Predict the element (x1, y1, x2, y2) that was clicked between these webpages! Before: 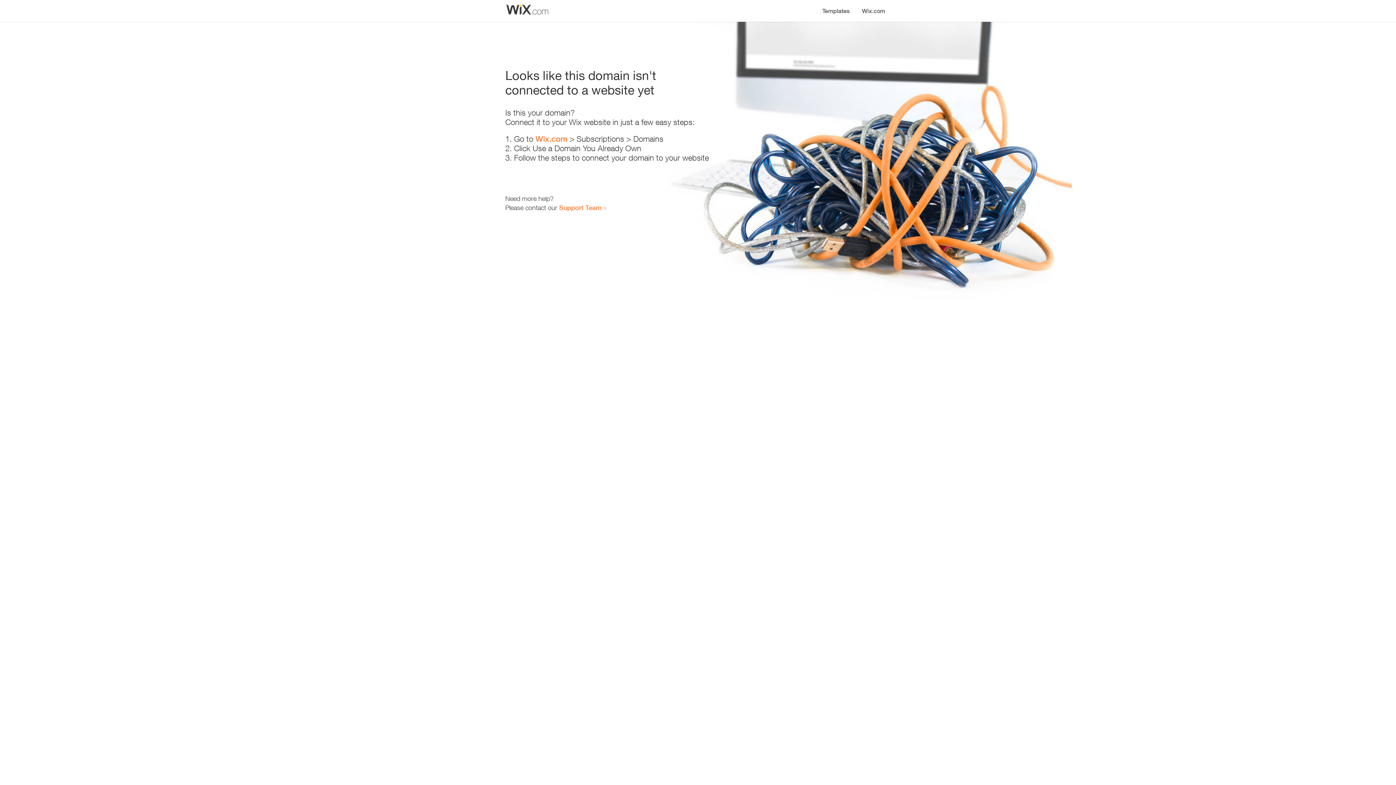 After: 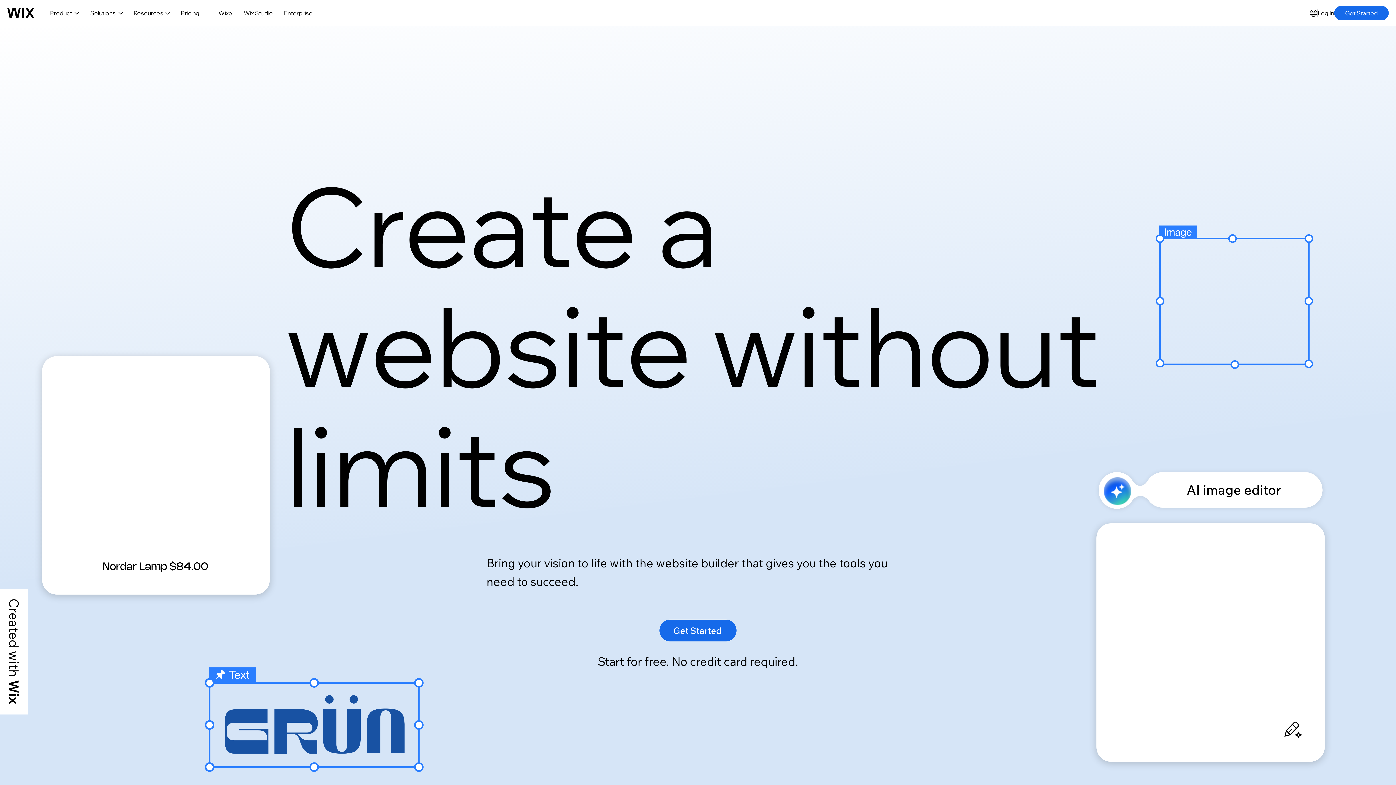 Action: label: Wix.com bbox: (535, 134, 567, 143)